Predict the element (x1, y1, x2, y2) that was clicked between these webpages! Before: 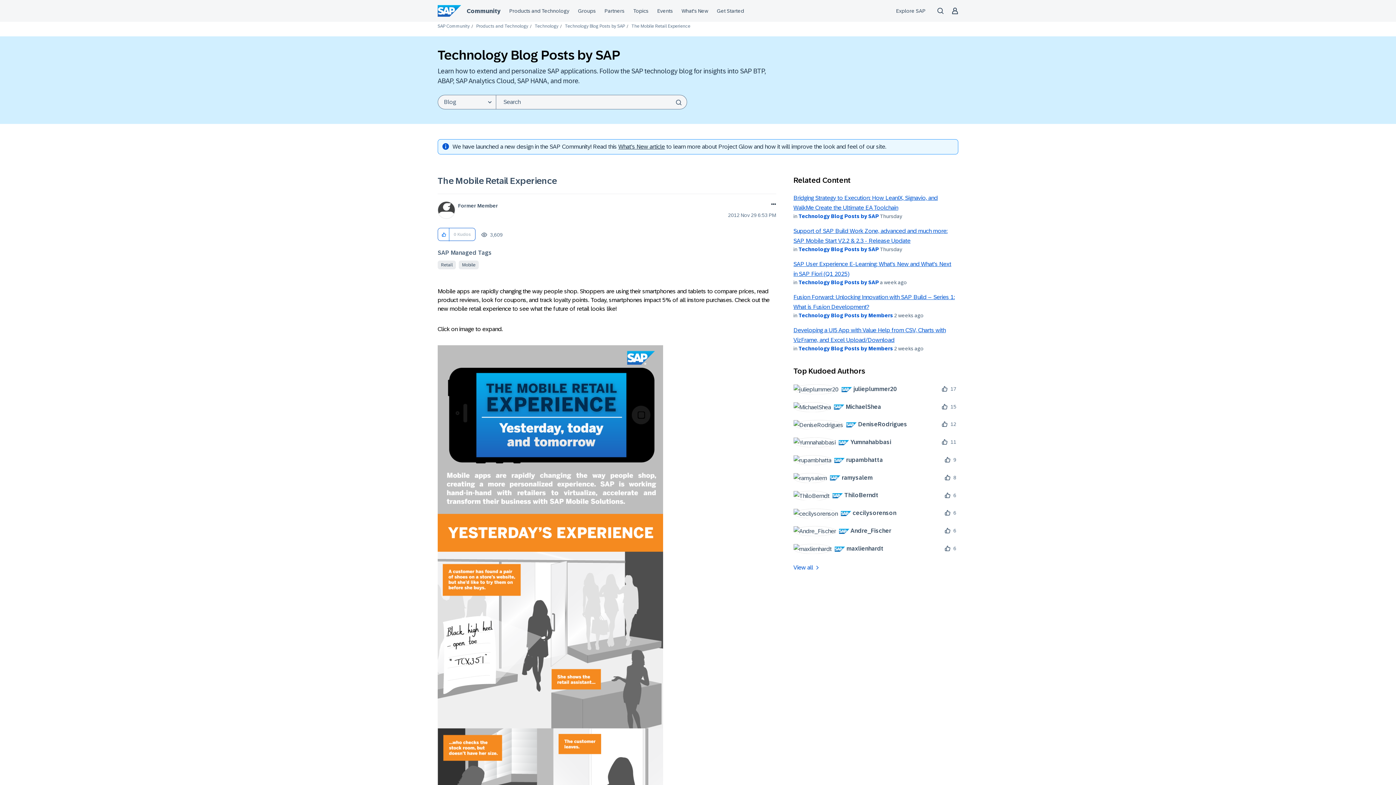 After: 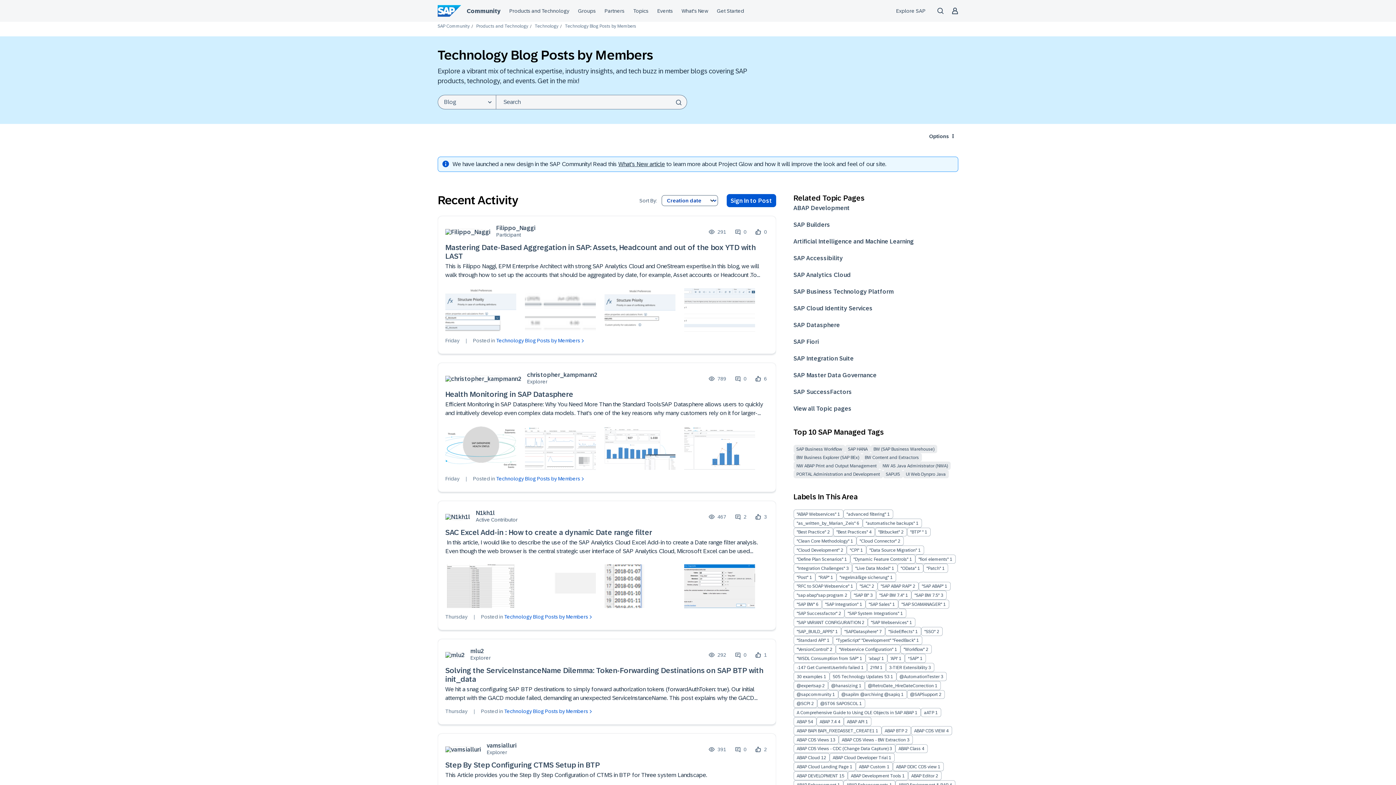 Action: bbox: (798, 312, 893, 318) label: Technology Blog Posts by Members